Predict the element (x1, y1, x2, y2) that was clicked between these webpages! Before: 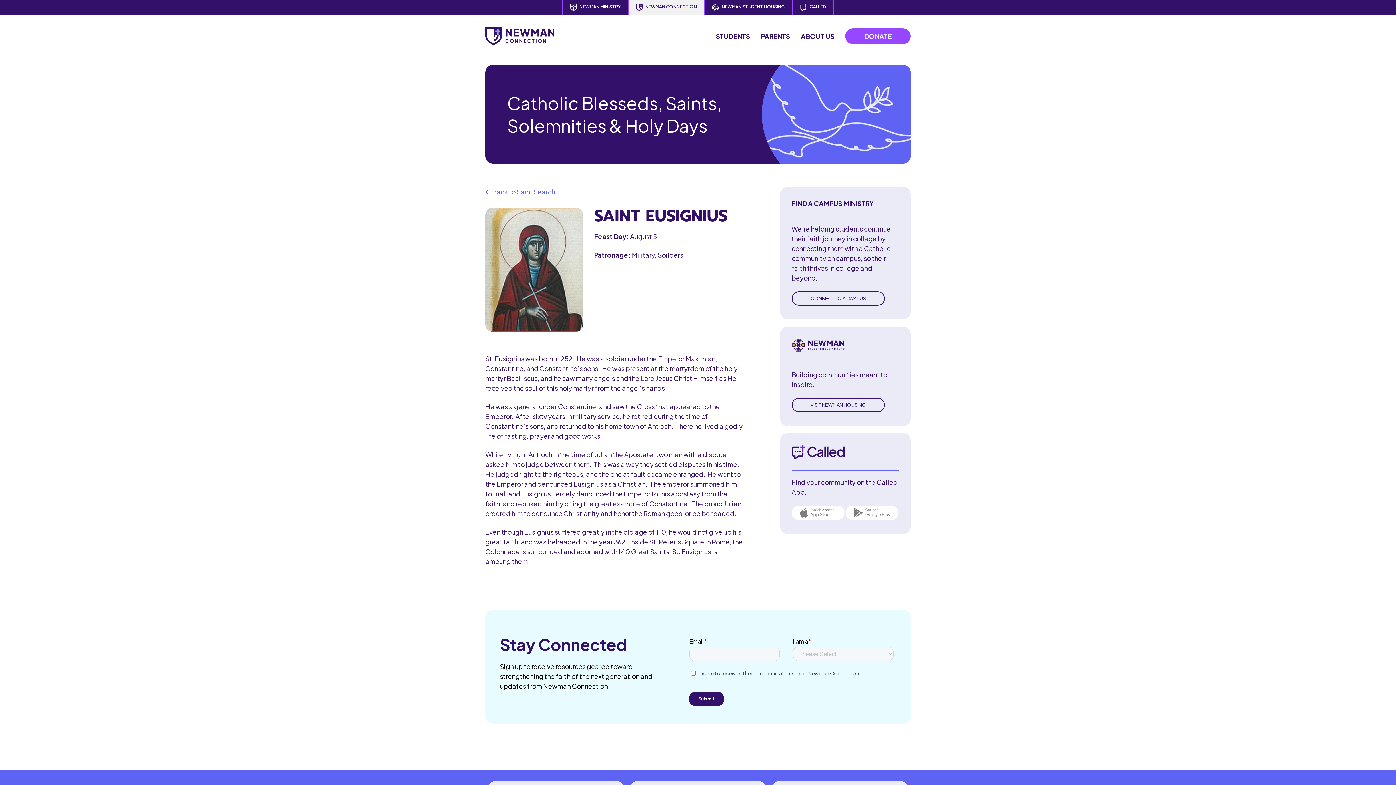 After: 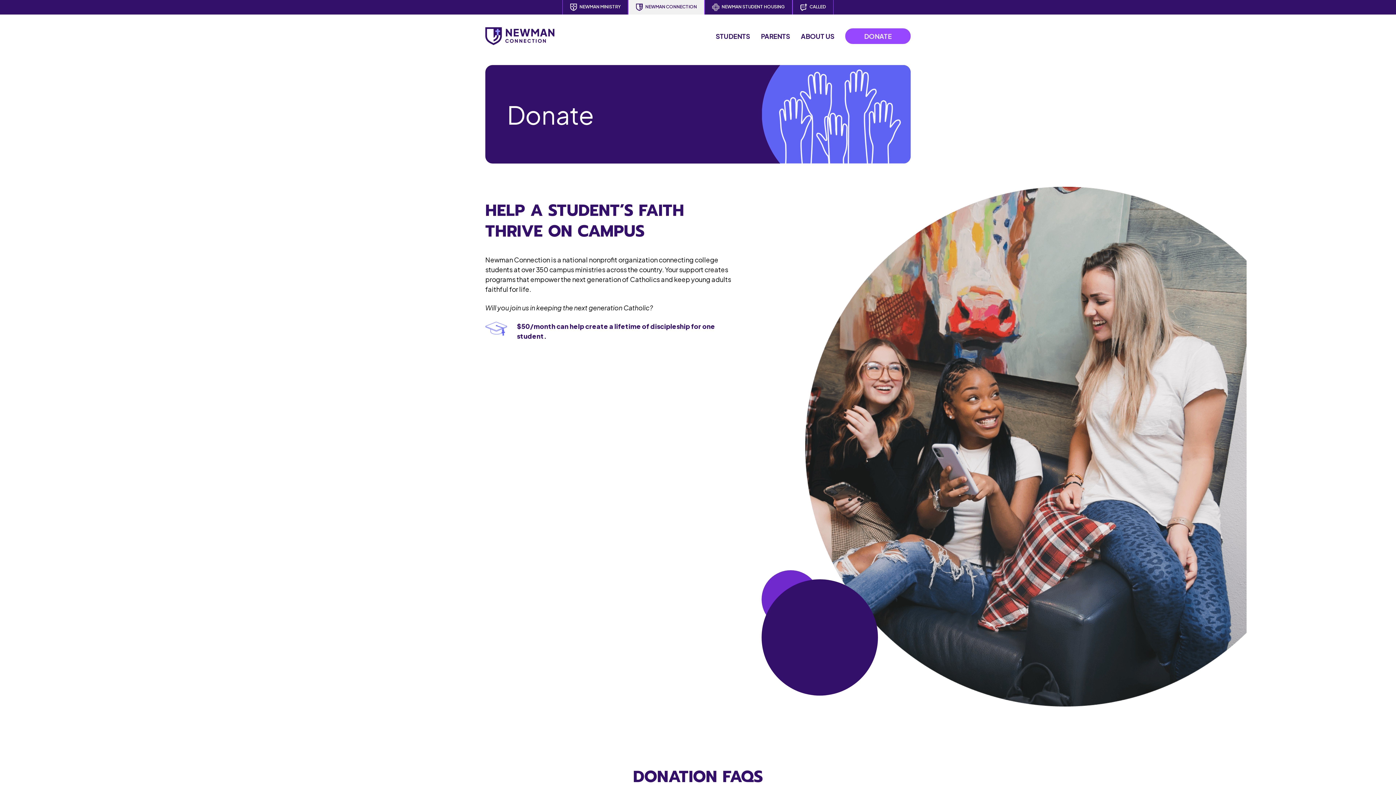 Action: bbox: (845, 28, 910, 44) label: DONATE